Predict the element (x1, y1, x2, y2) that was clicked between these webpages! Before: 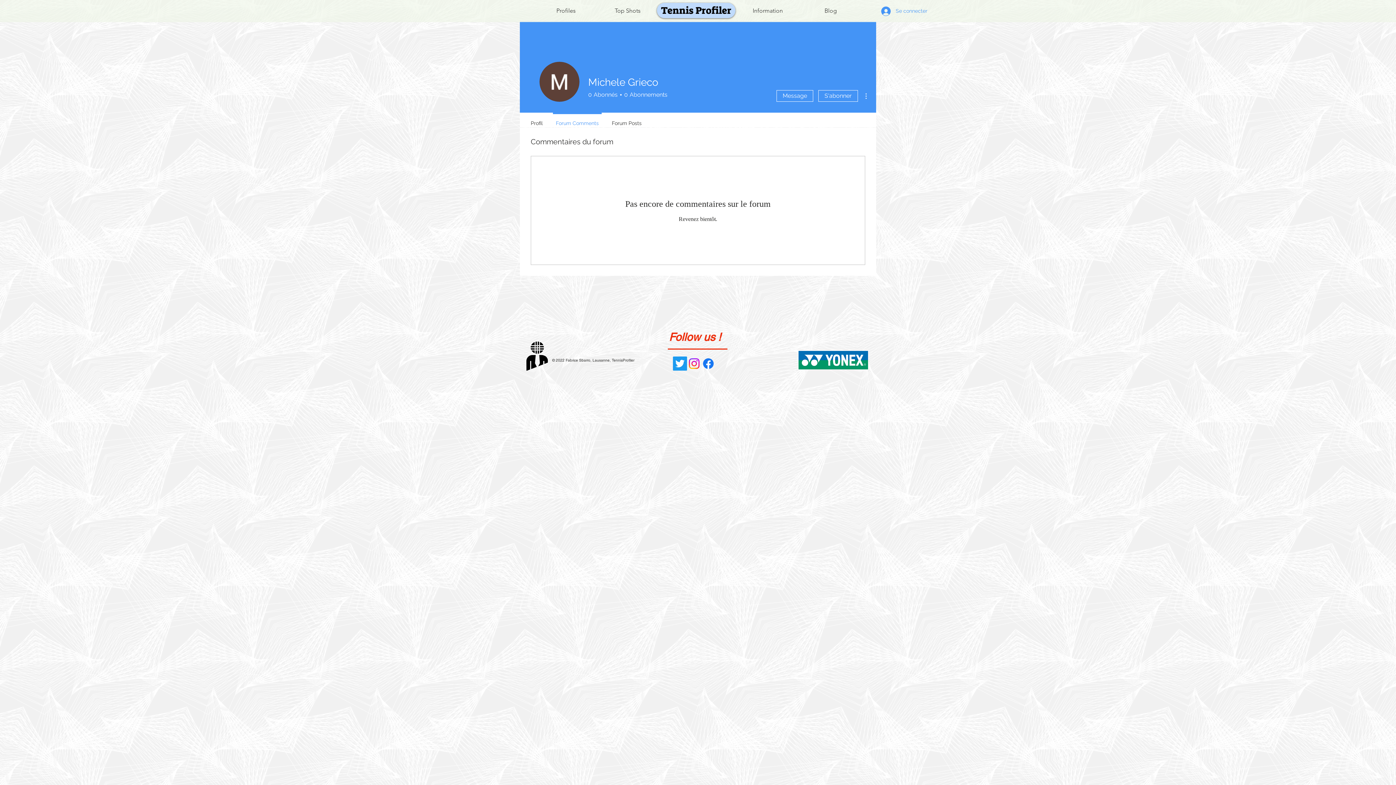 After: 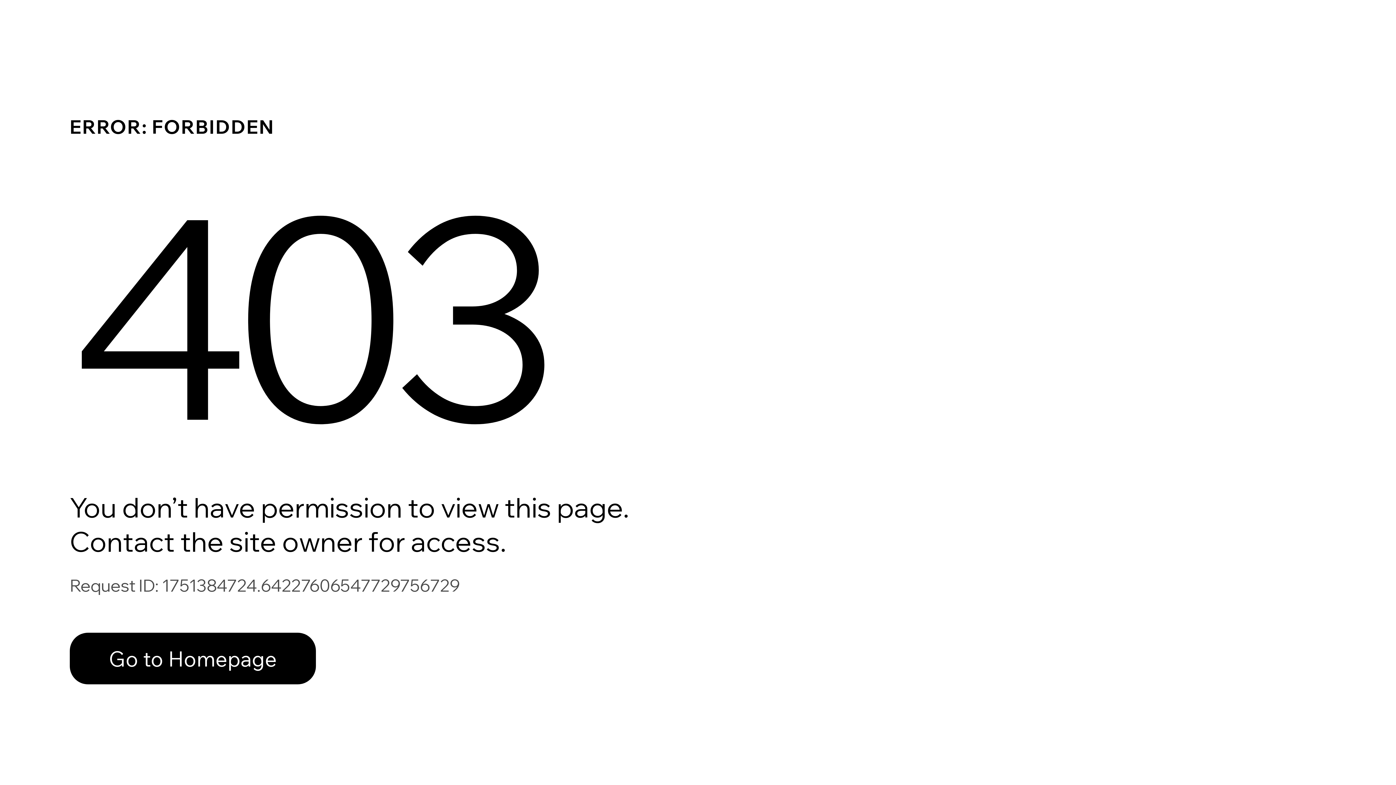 Action: bbox: (604, 3, 651, 18) label: Top Shots